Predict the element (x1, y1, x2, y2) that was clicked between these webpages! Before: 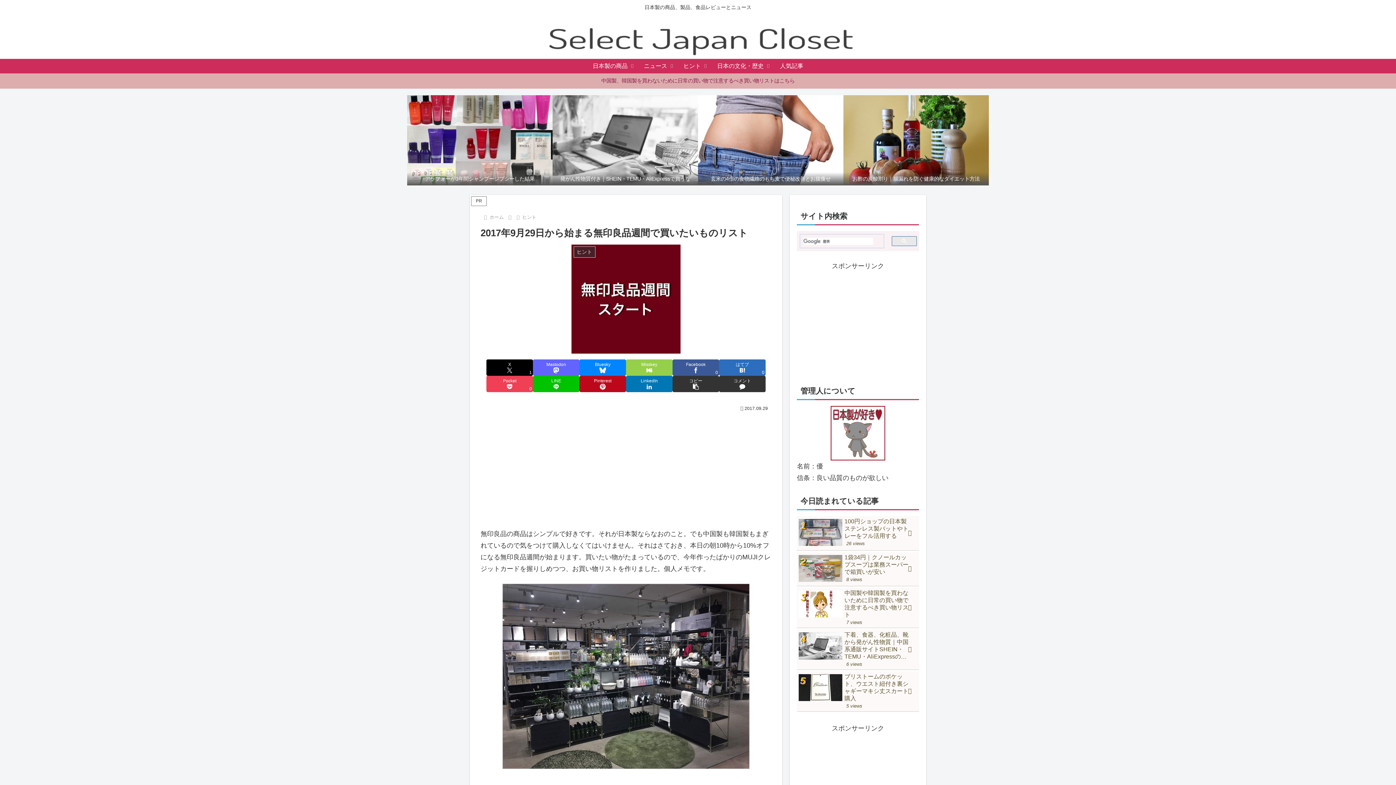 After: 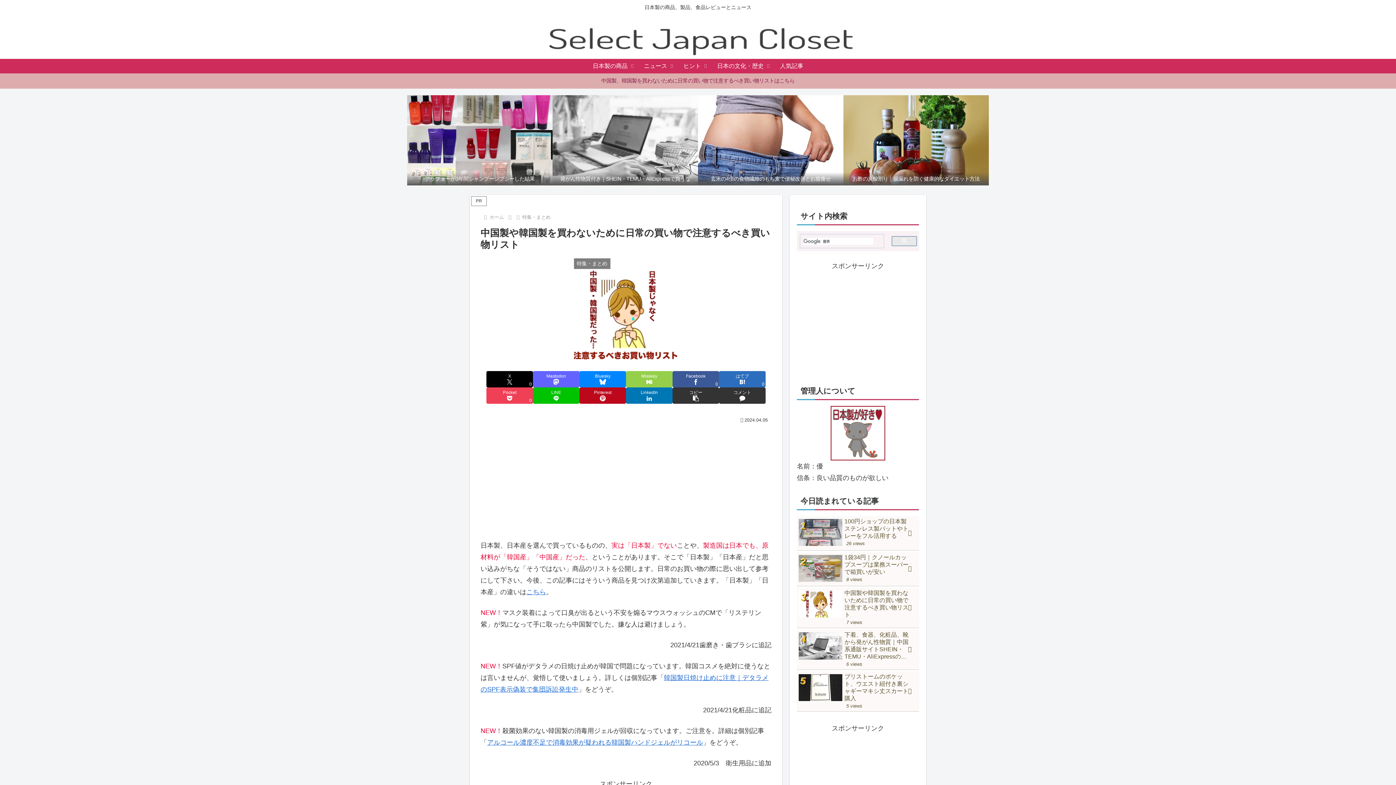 Action: label: 中国製、韓国製を買わないために日常の買い物で注意するべき買い物リストはこちら bbox: (0, 73, 1396, 88)